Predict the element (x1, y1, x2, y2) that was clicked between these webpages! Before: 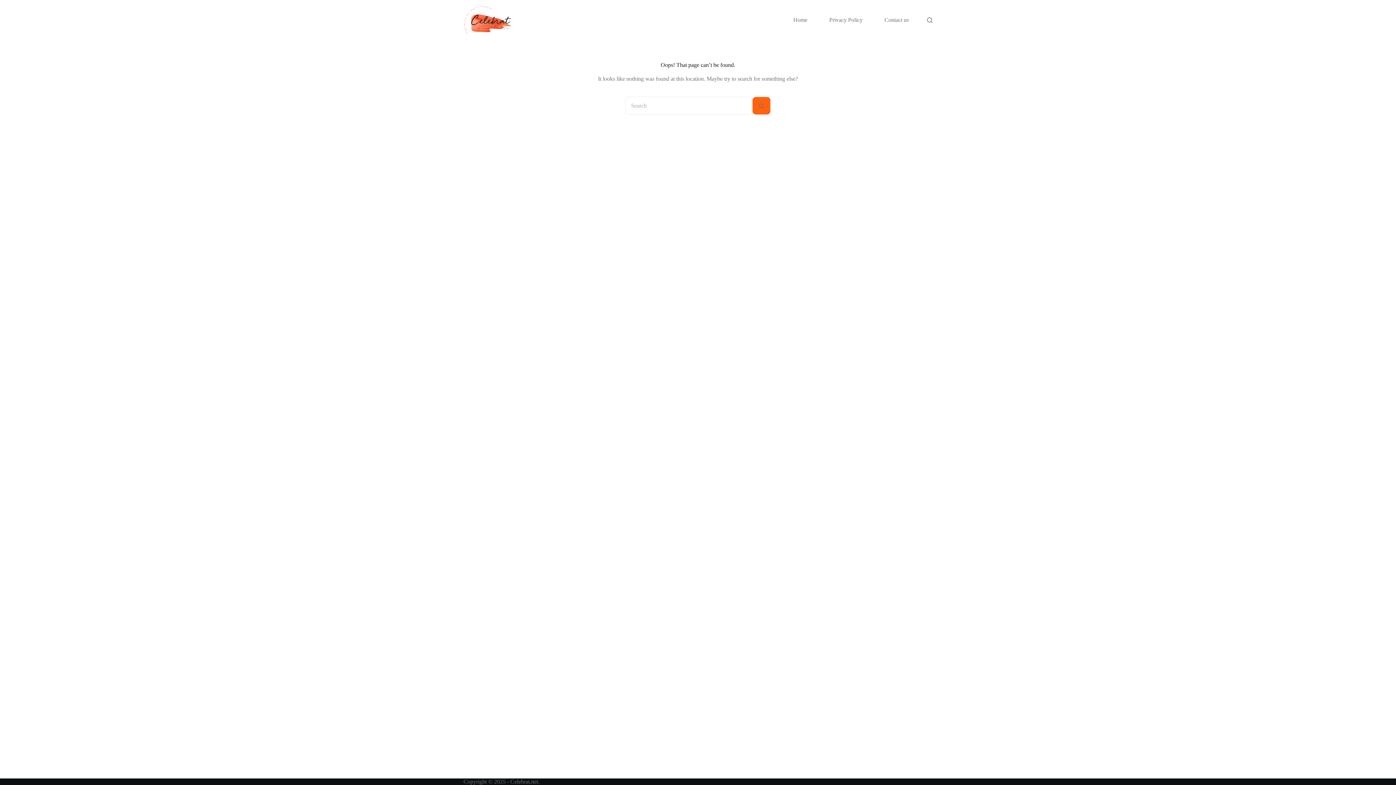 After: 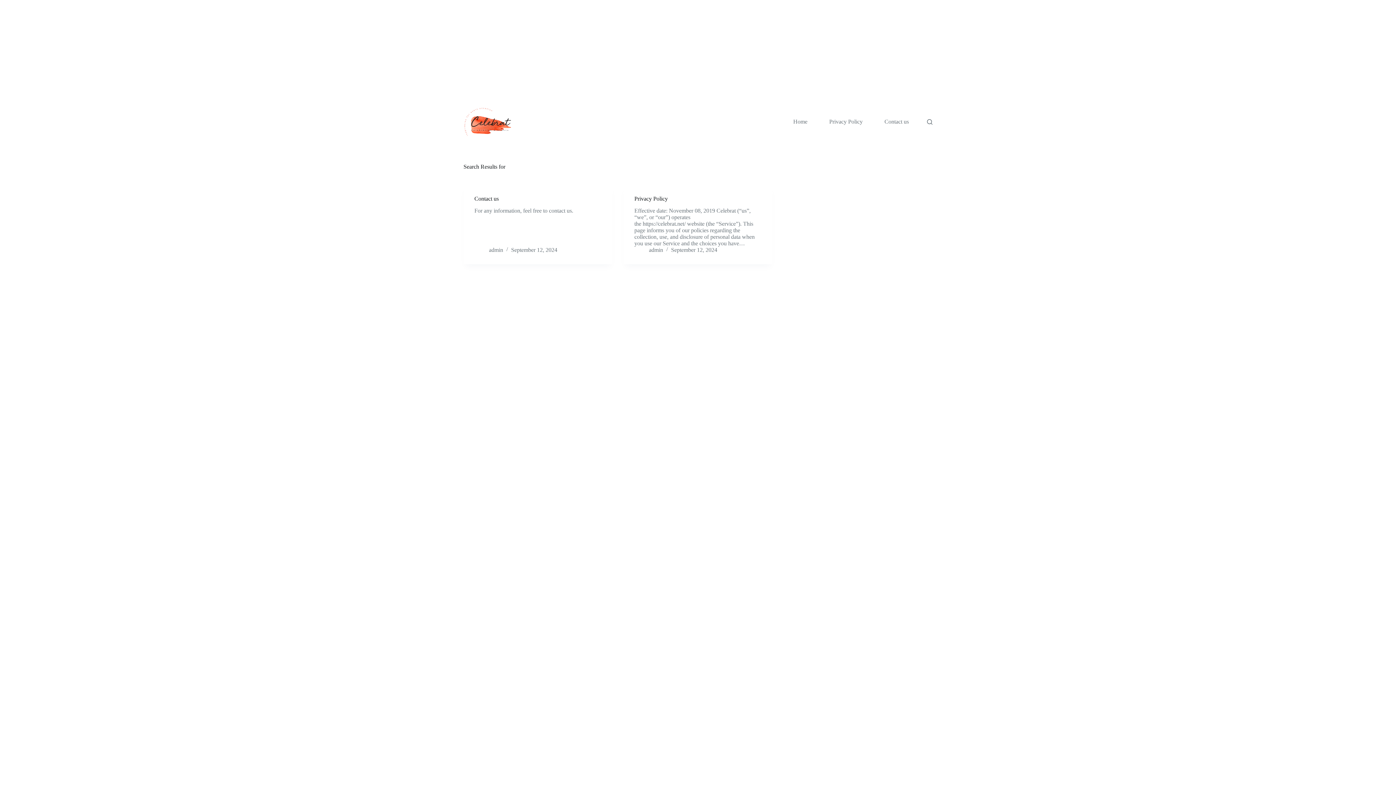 Action: bbox: (752, 96, 770, 114) label: Search button